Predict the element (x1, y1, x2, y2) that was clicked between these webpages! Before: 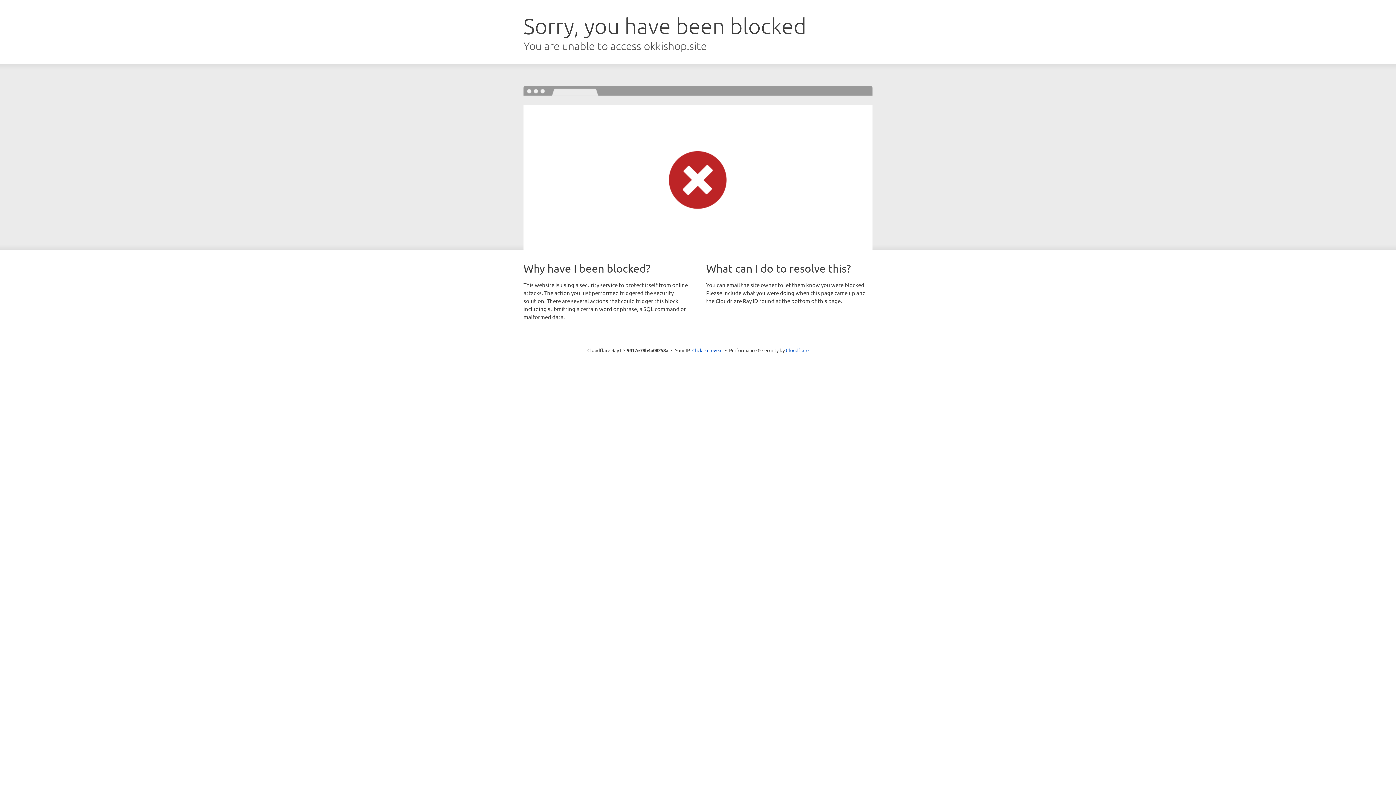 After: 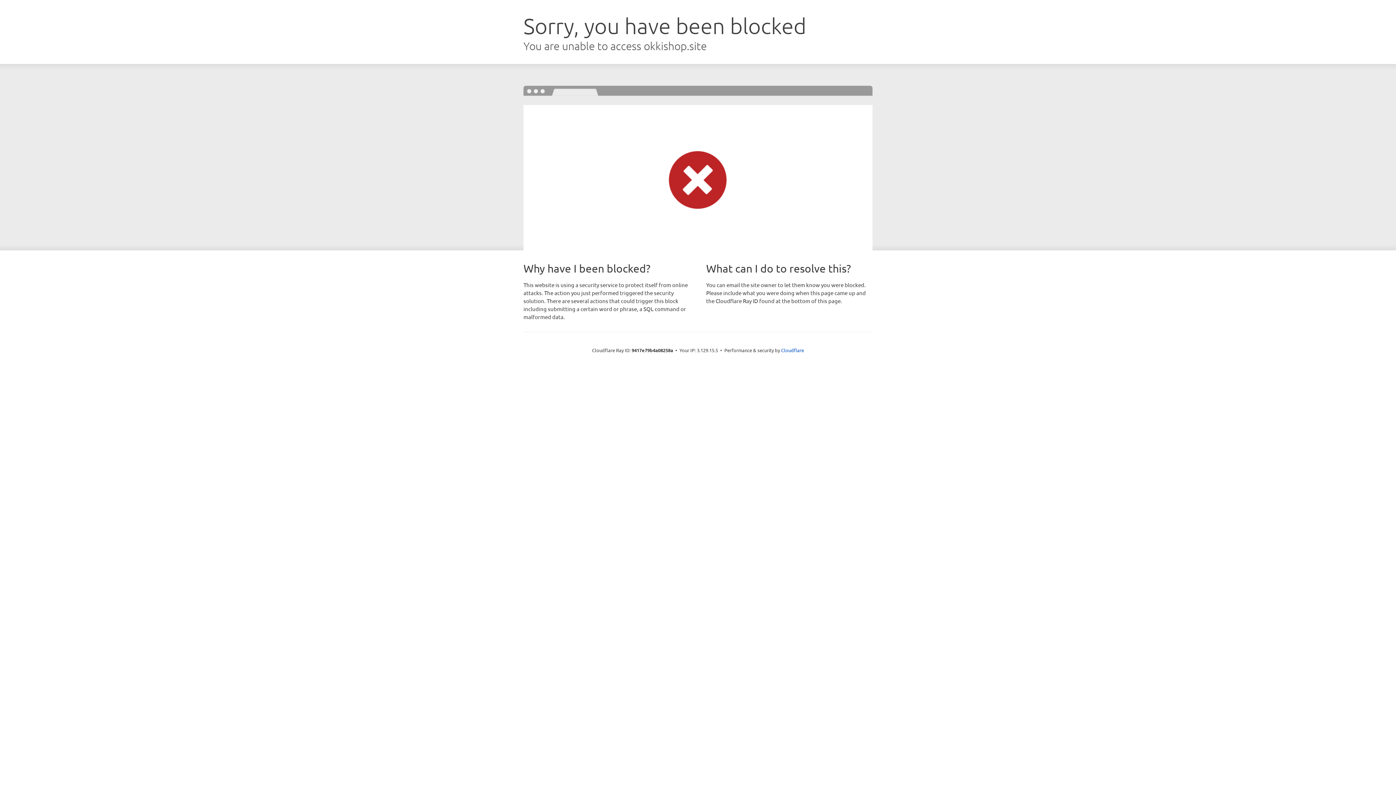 Action: label: Click to reveal bbox: (692, 346, 722, 353)